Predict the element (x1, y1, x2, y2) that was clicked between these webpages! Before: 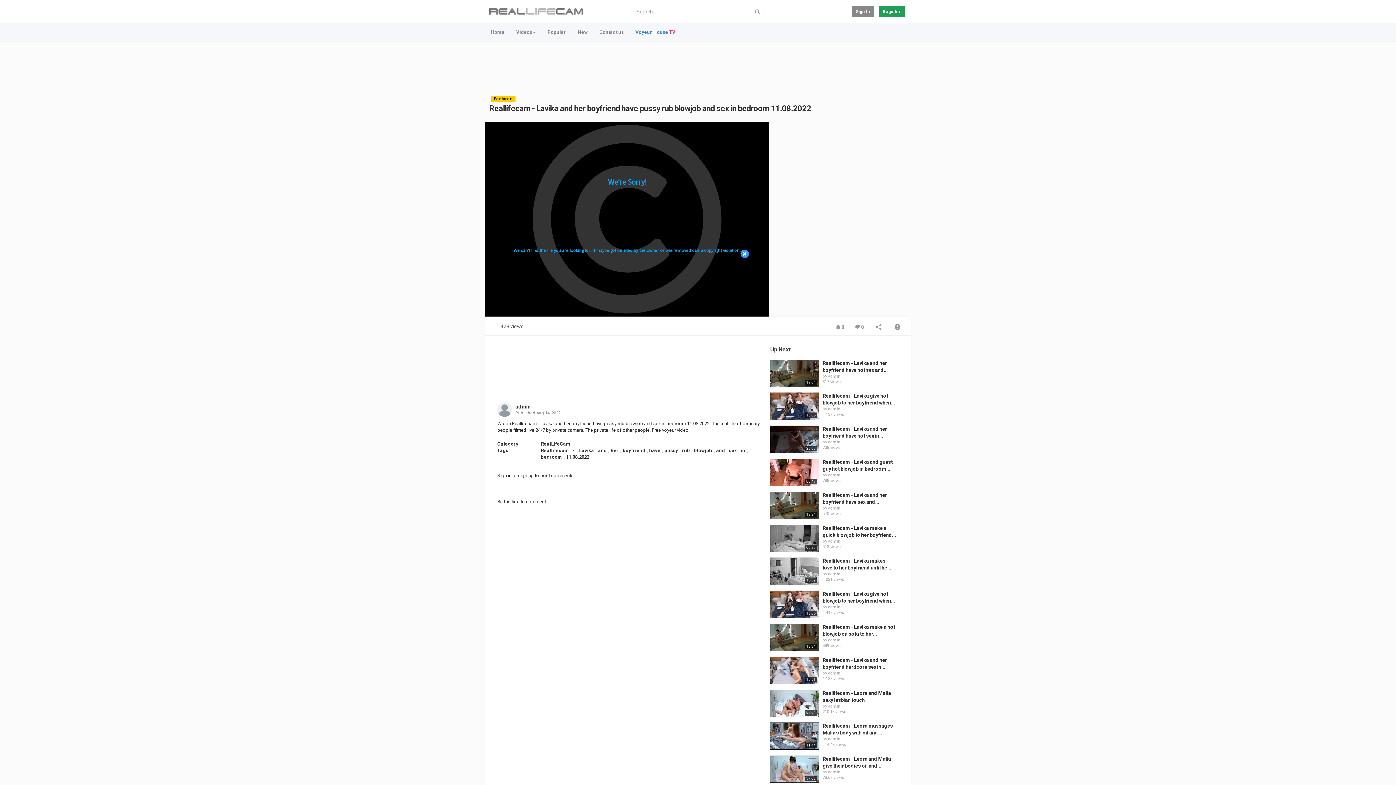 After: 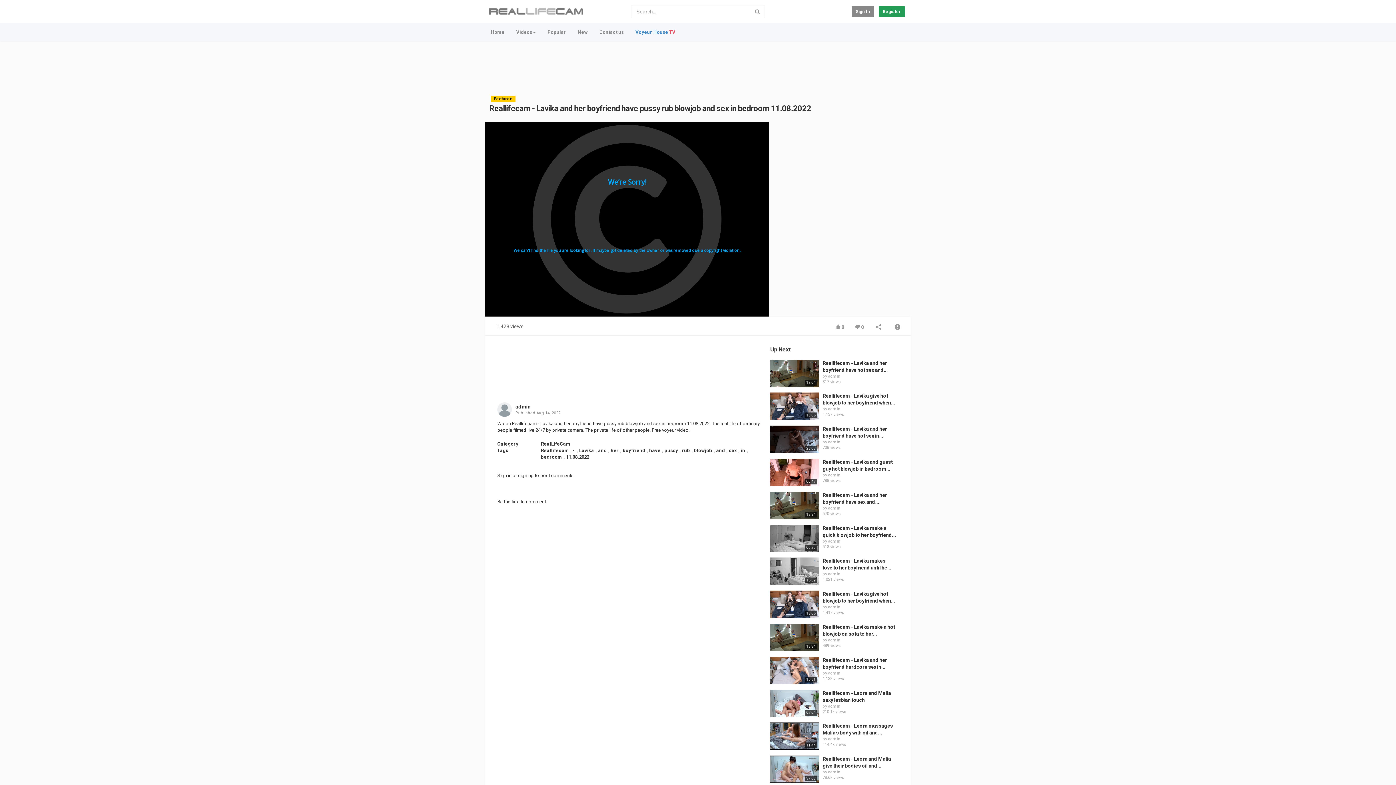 Action: bbox: (740, 249, 749, 258) label: Close